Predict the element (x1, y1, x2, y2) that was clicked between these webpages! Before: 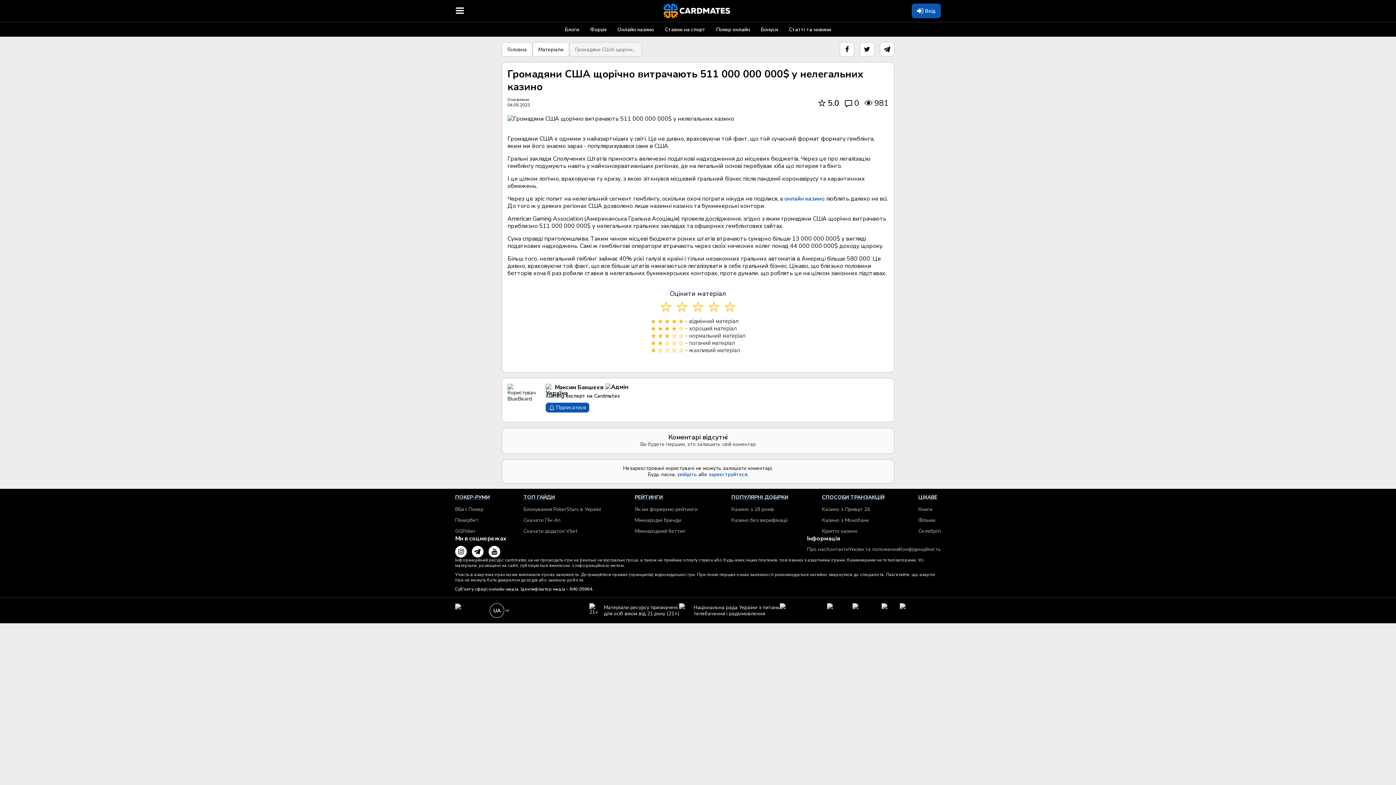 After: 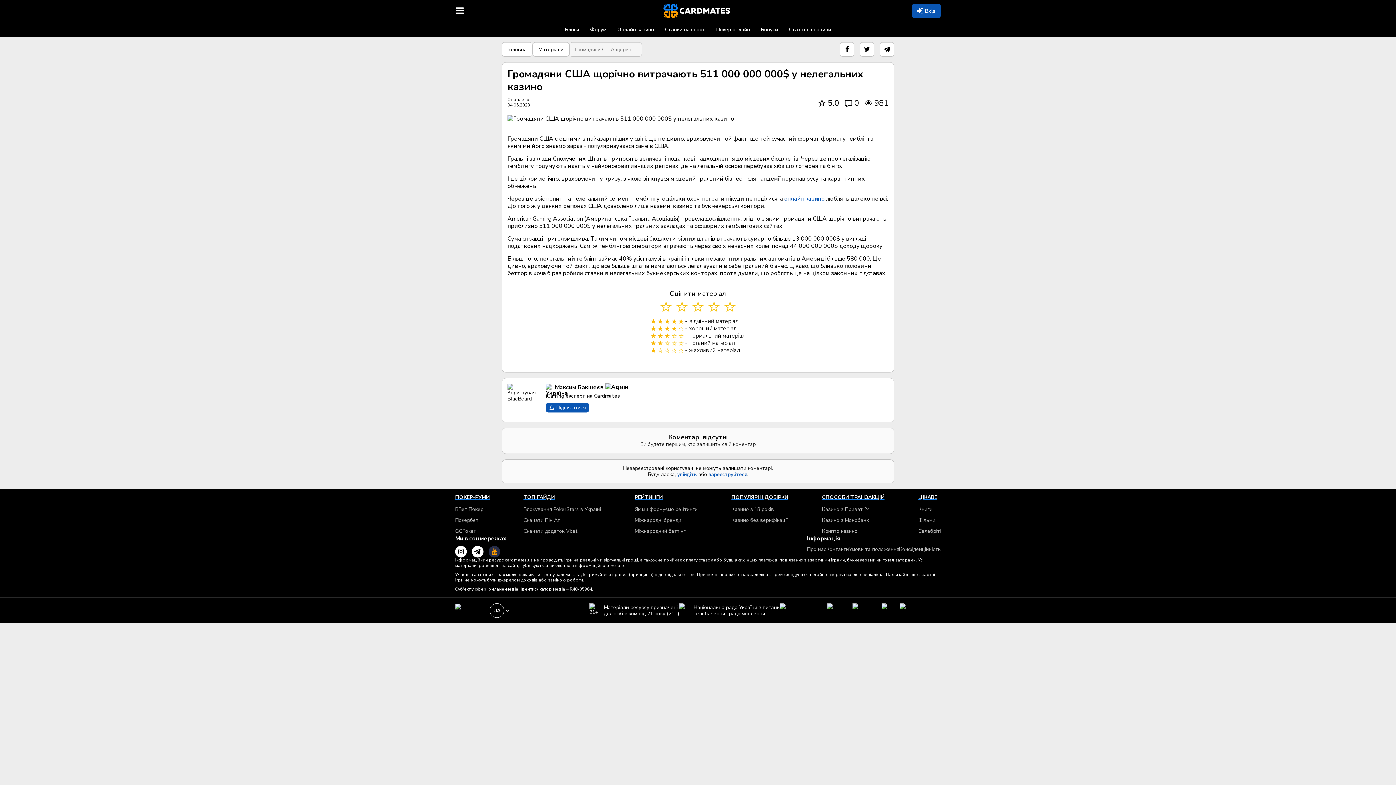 Action: bbox: (488, 546, 500, 557) label: youtube